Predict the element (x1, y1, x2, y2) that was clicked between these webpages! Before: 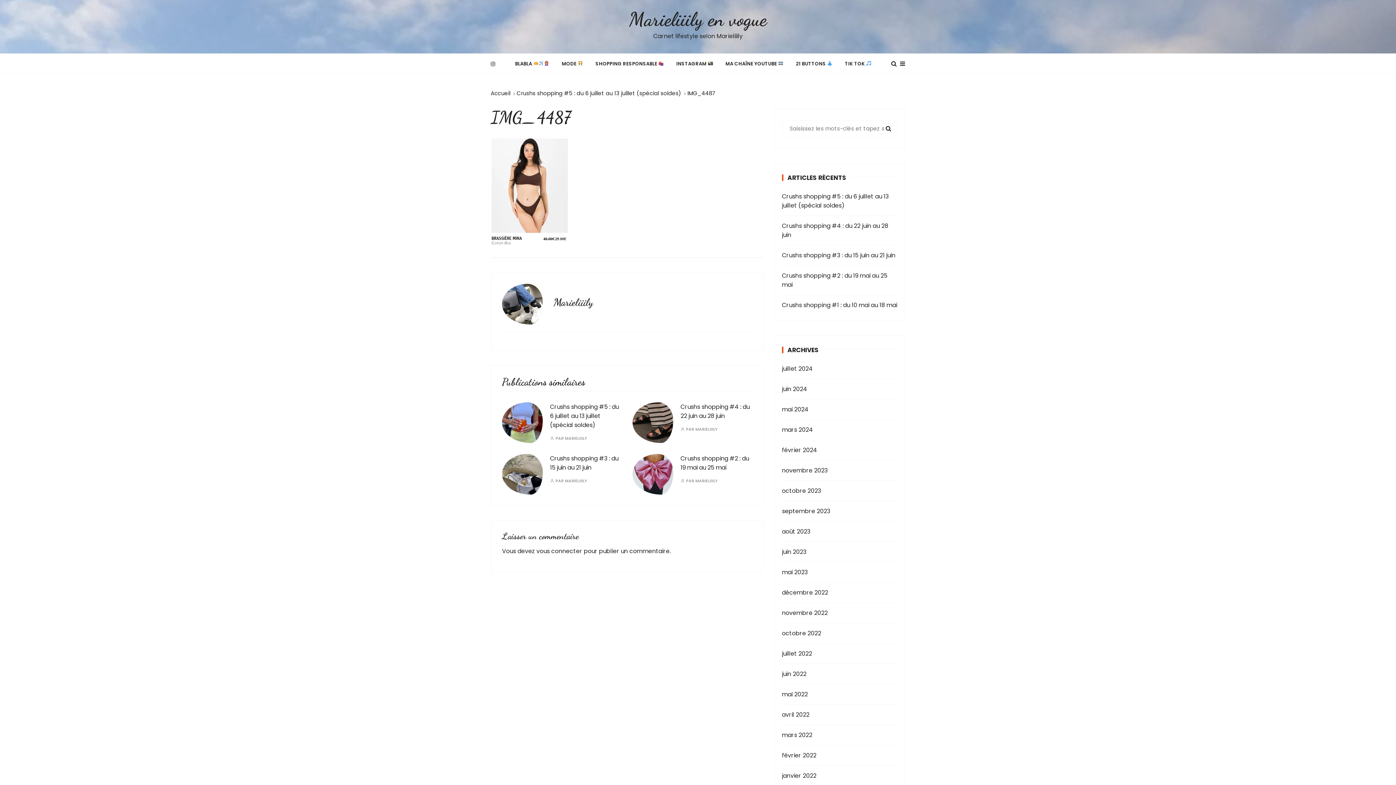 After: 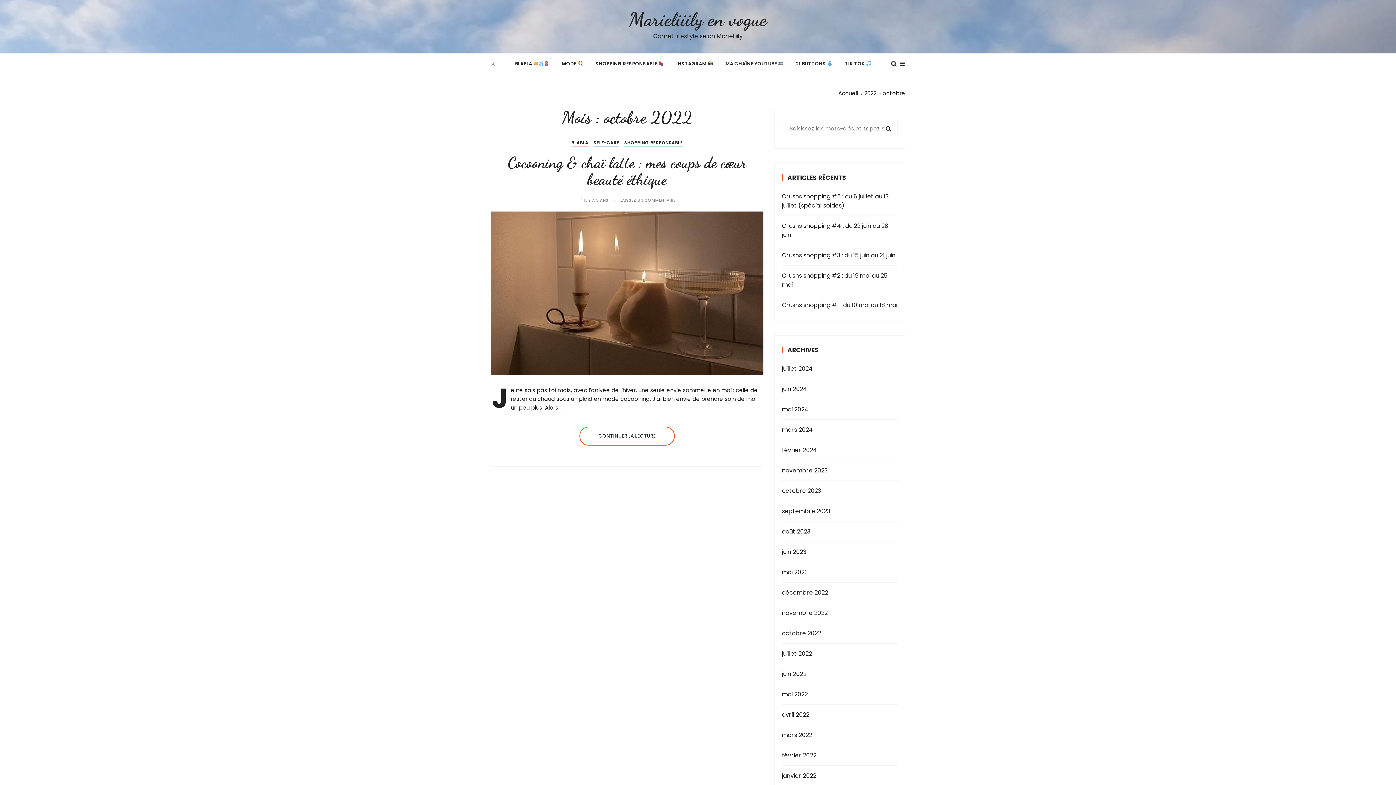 Action: label: octobre 2022 bbox: (782, 629, 874, 638)